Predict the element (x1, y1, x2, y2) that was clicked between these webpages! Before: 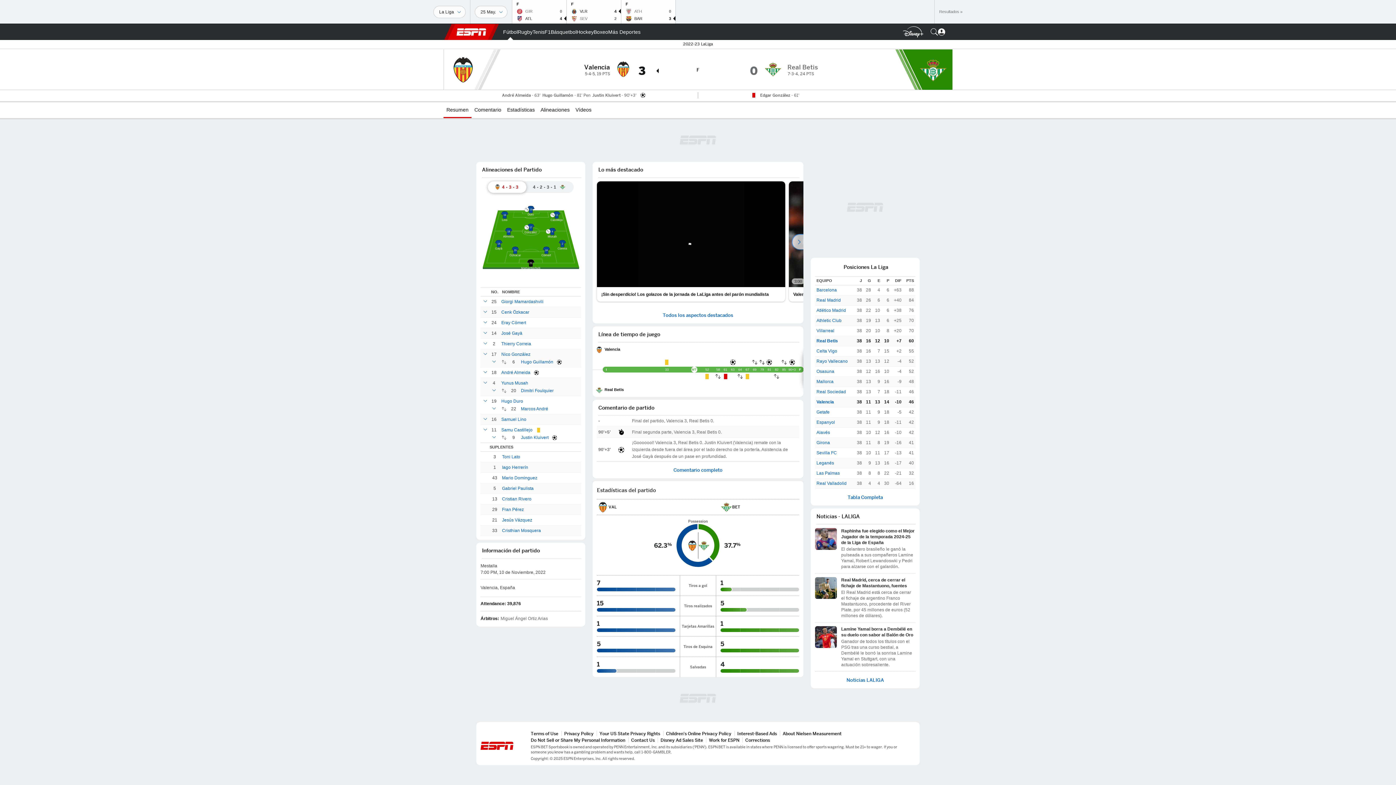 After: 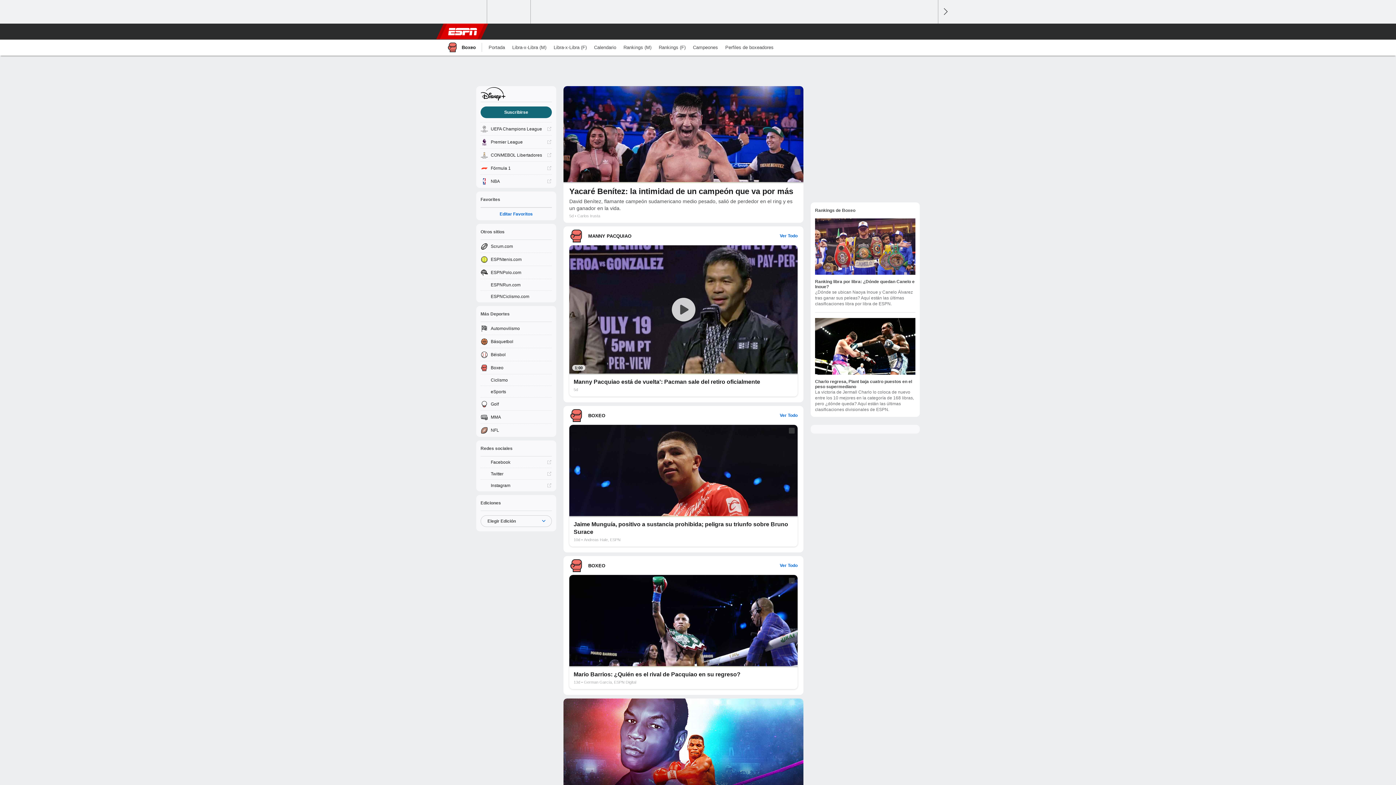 Action: label: Portada Boxeo bbox: (593, 24, 608, 40)